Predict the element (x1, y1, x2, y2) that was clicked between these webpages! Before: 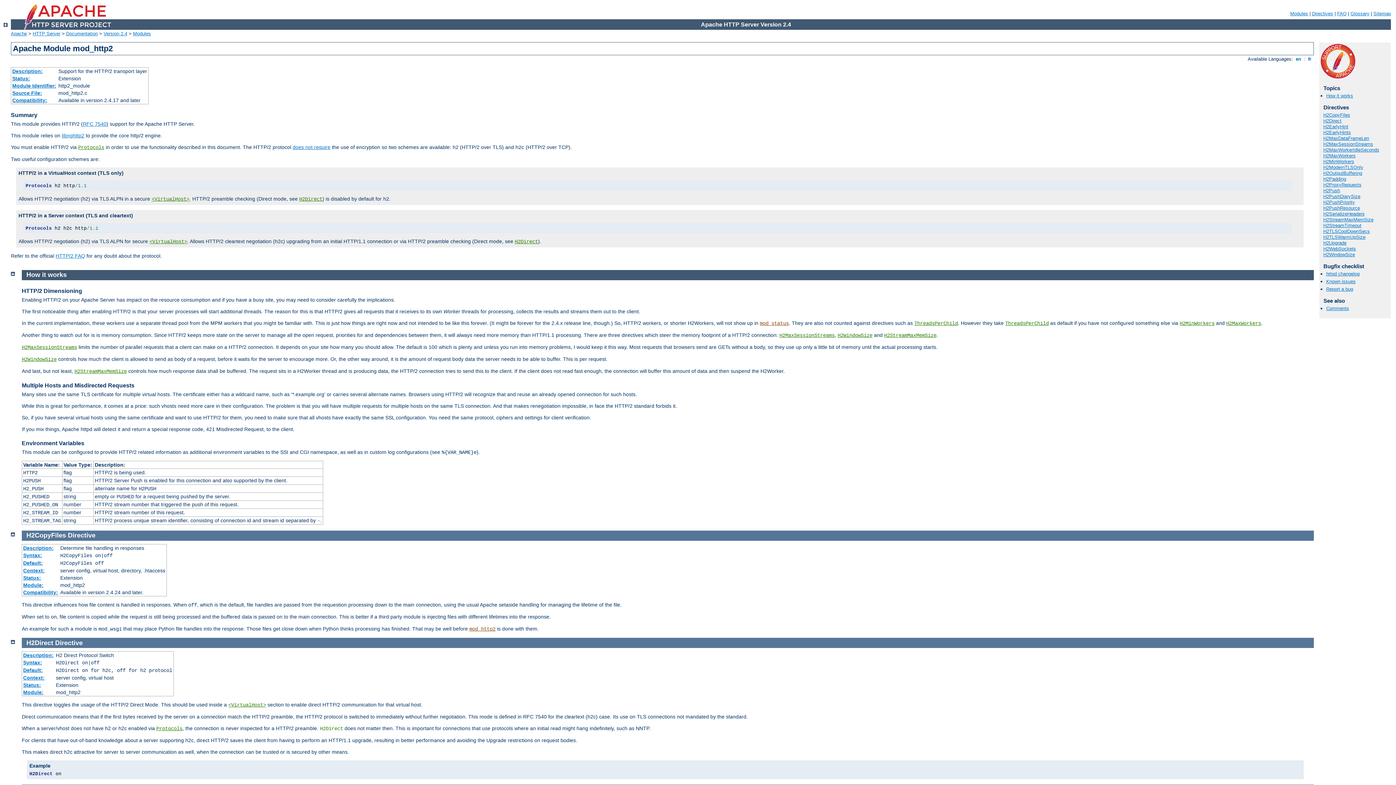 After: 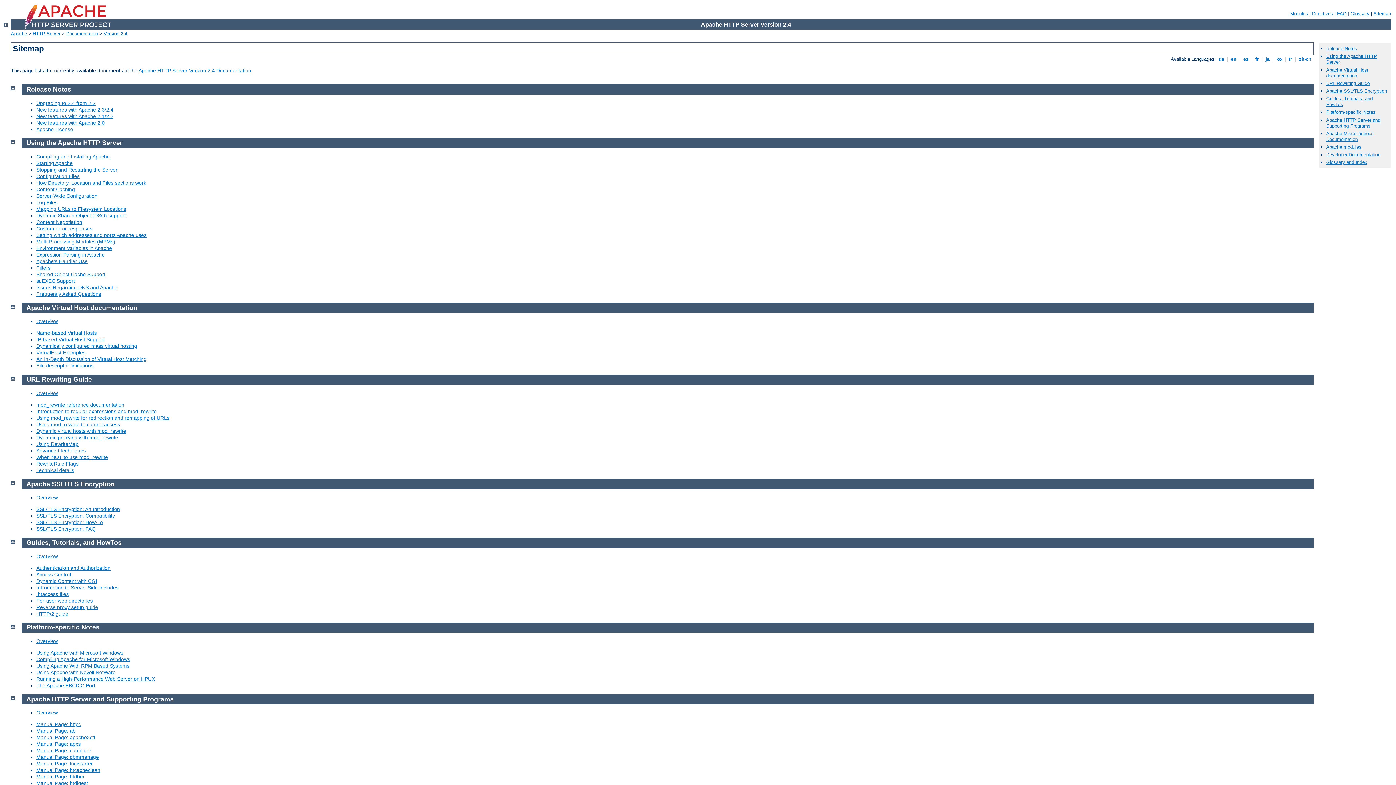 Action: bbox: (1373, 10, 1391, 16) label: Sitemap